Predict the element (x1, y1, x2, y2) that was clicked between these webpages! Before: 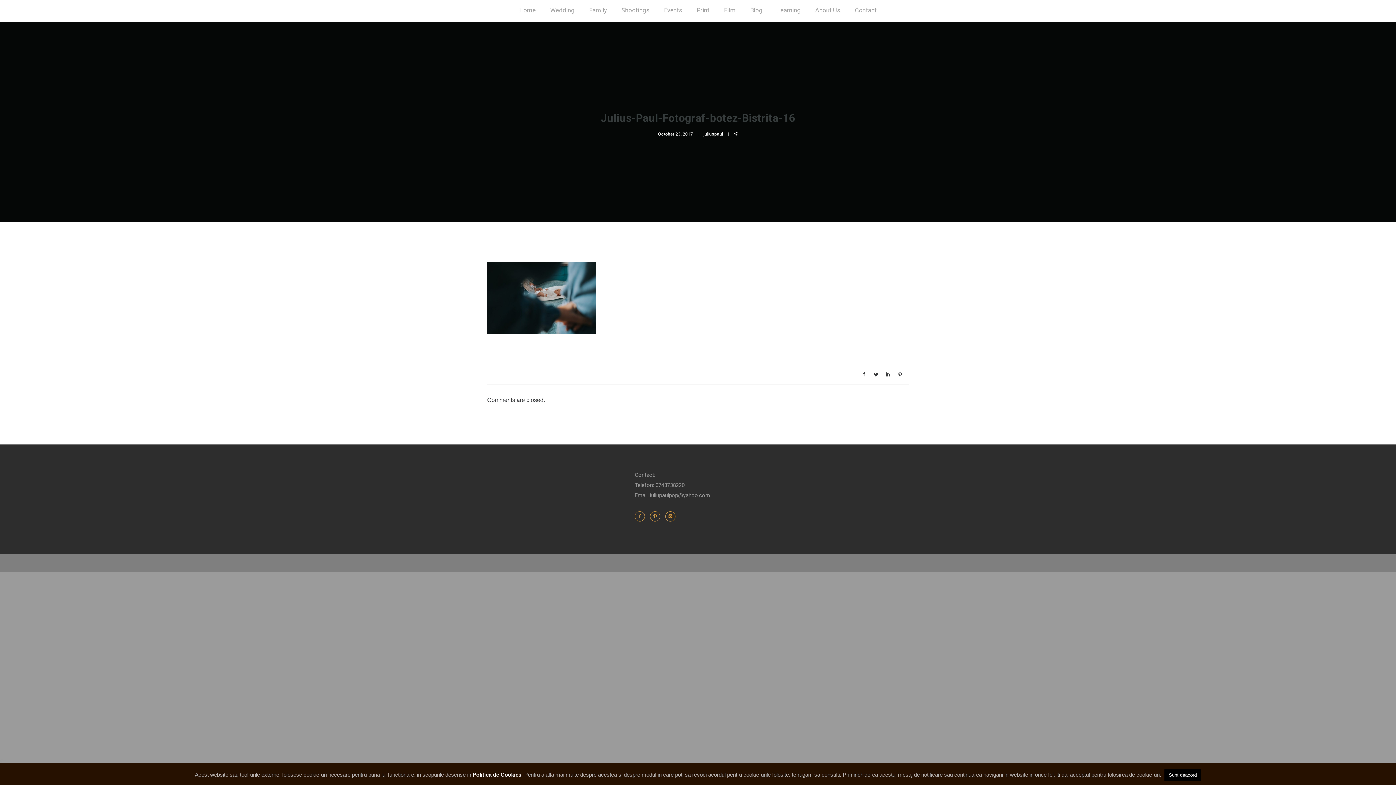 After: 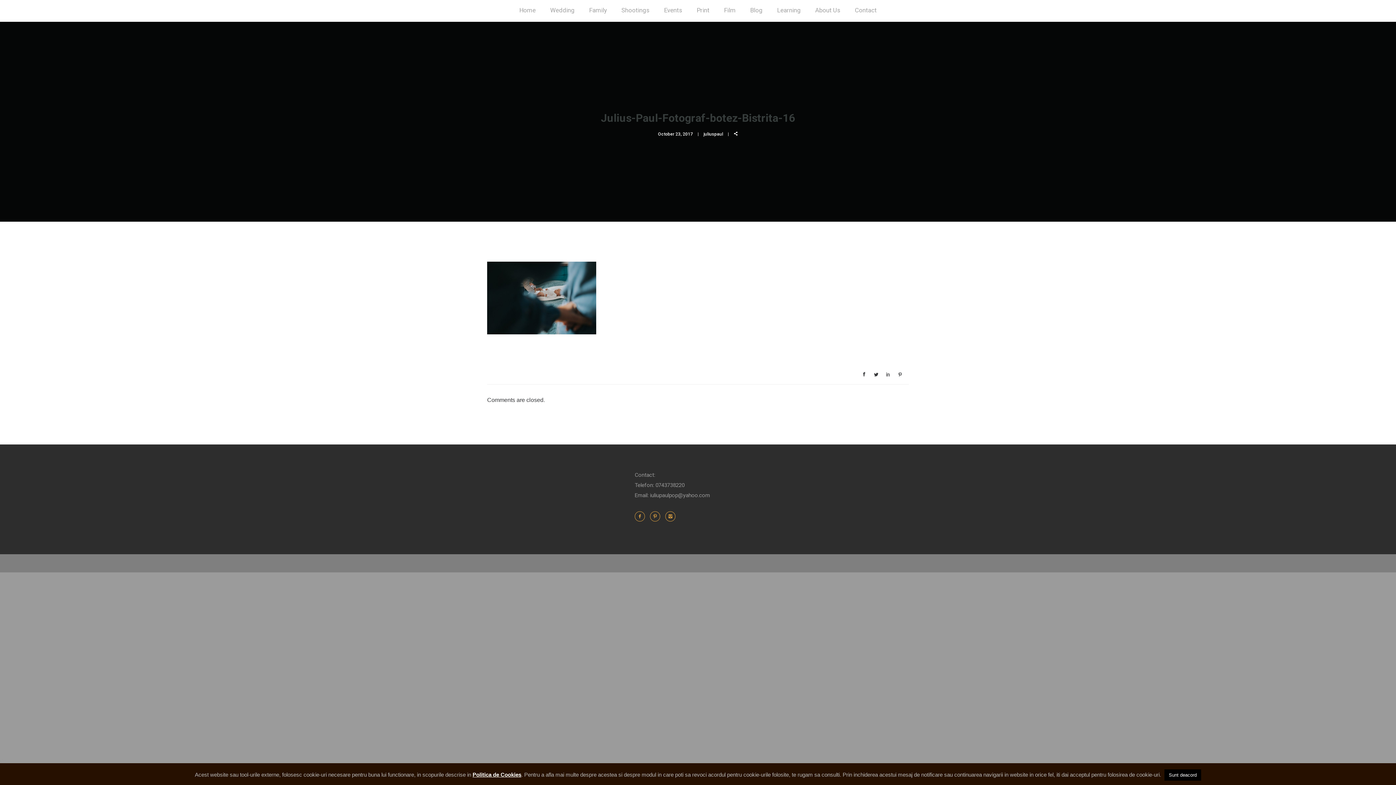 Action: bbox: (885, 369, 891, 380)